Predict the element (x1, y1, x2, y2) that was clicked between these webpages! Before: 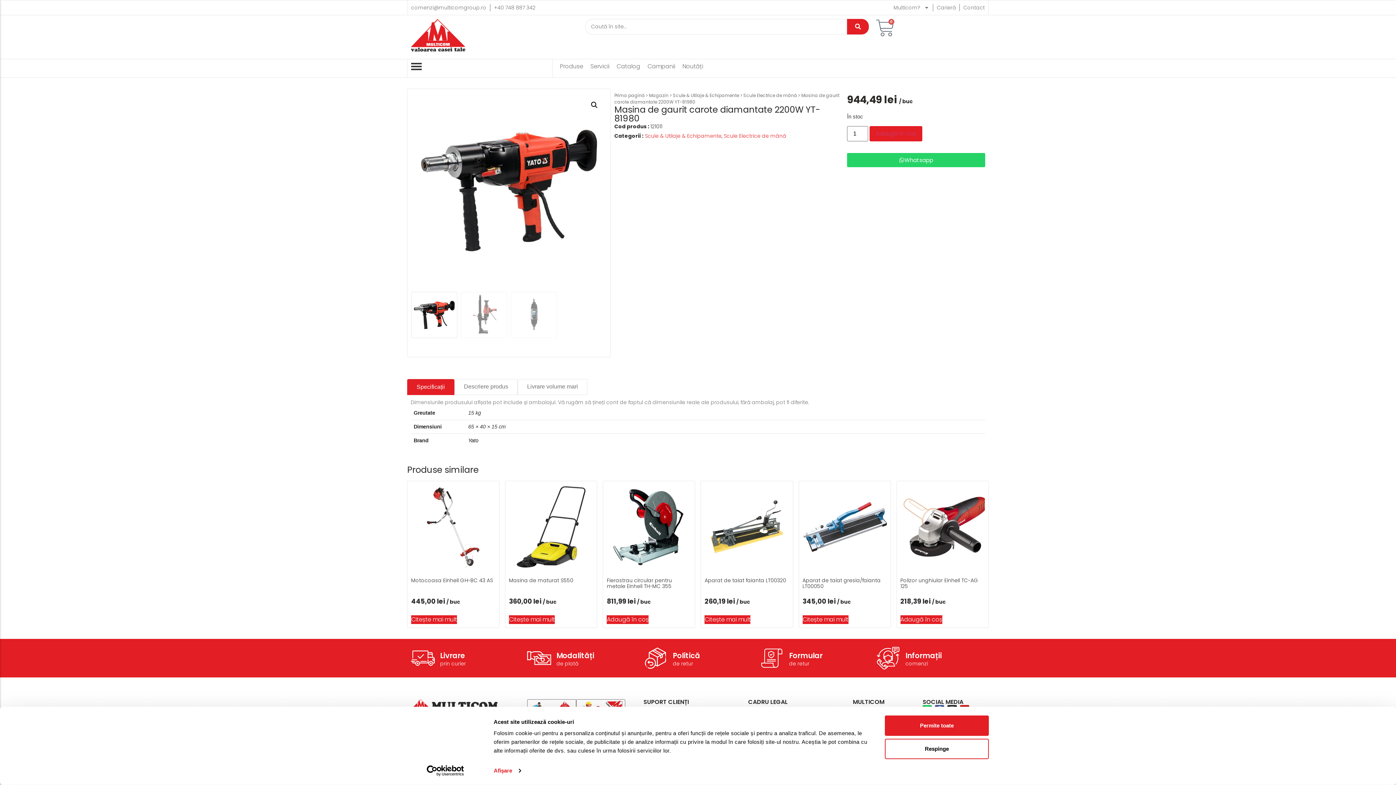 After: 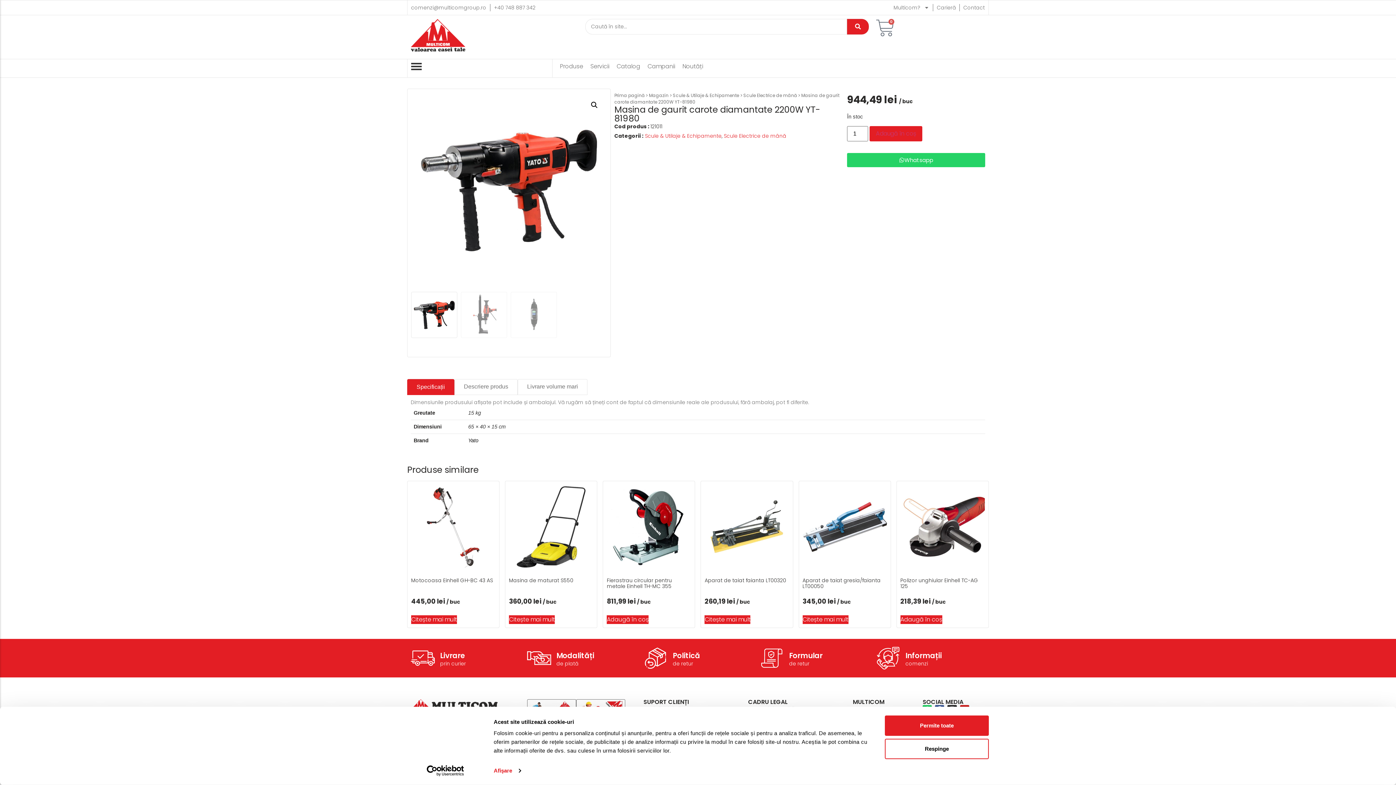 Action: label: Usercentrics Cookiebot - opens in a new window bbox: (413, 765, 477, 776)